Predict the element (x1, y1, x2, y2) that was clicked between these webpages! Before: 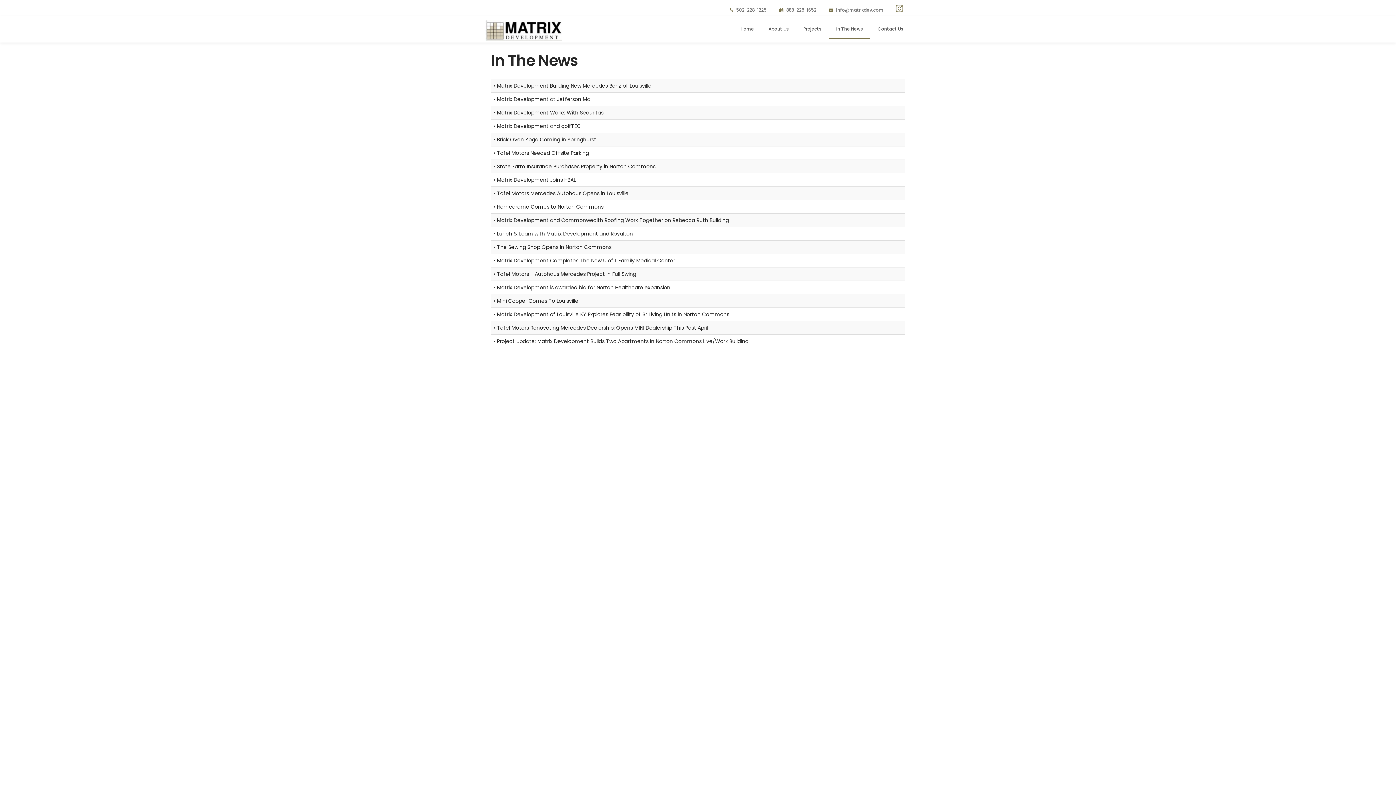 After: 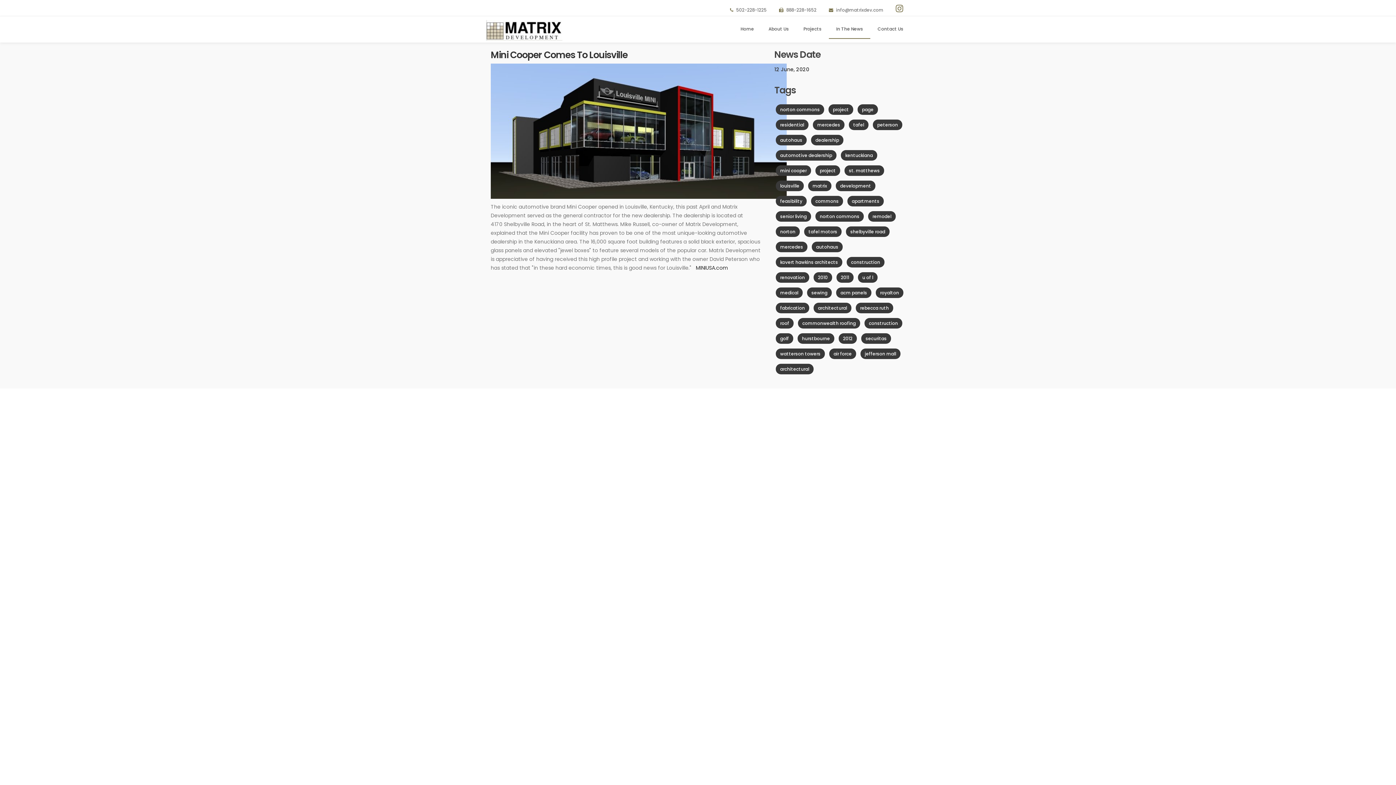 Action: label: Mini Cooper Comes To Louisville bbox: (497, 297, 578, 304)